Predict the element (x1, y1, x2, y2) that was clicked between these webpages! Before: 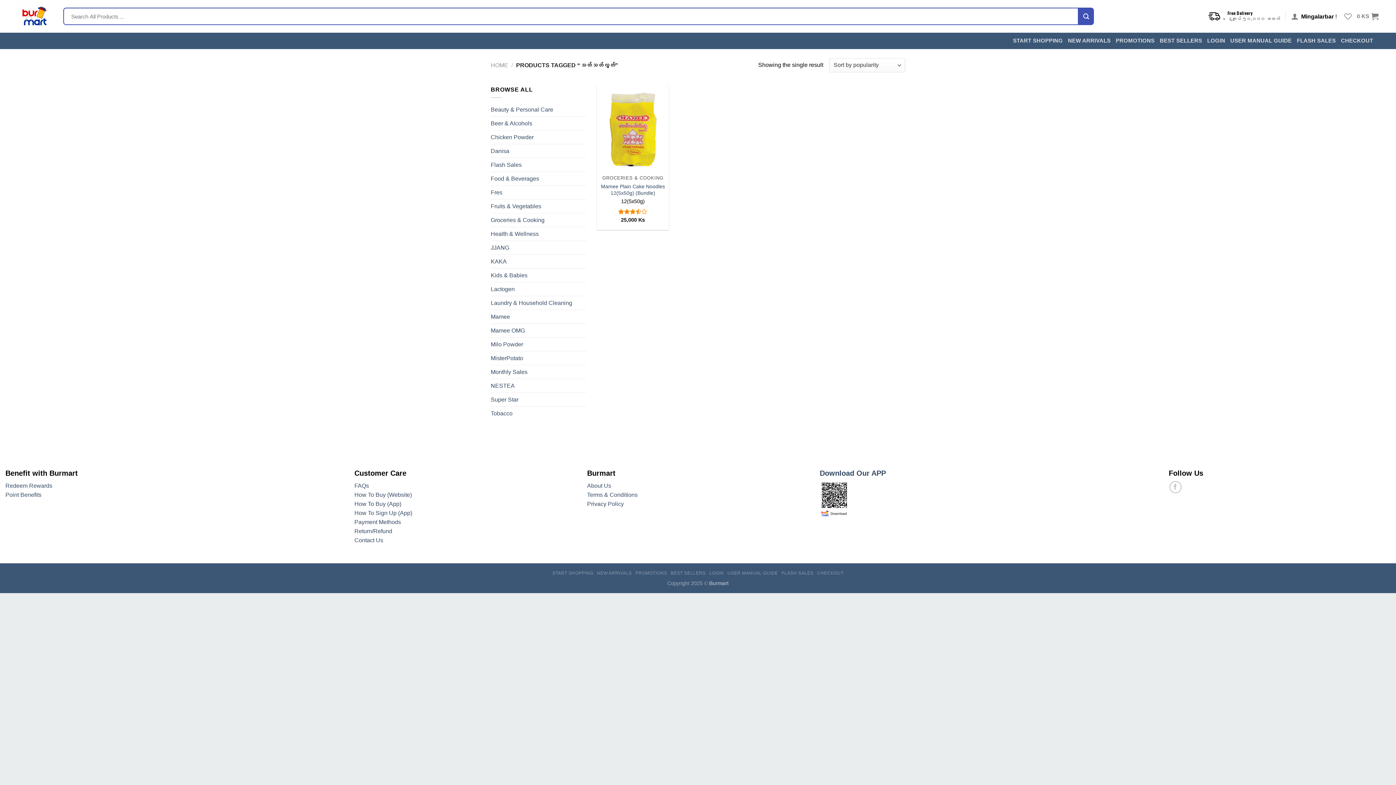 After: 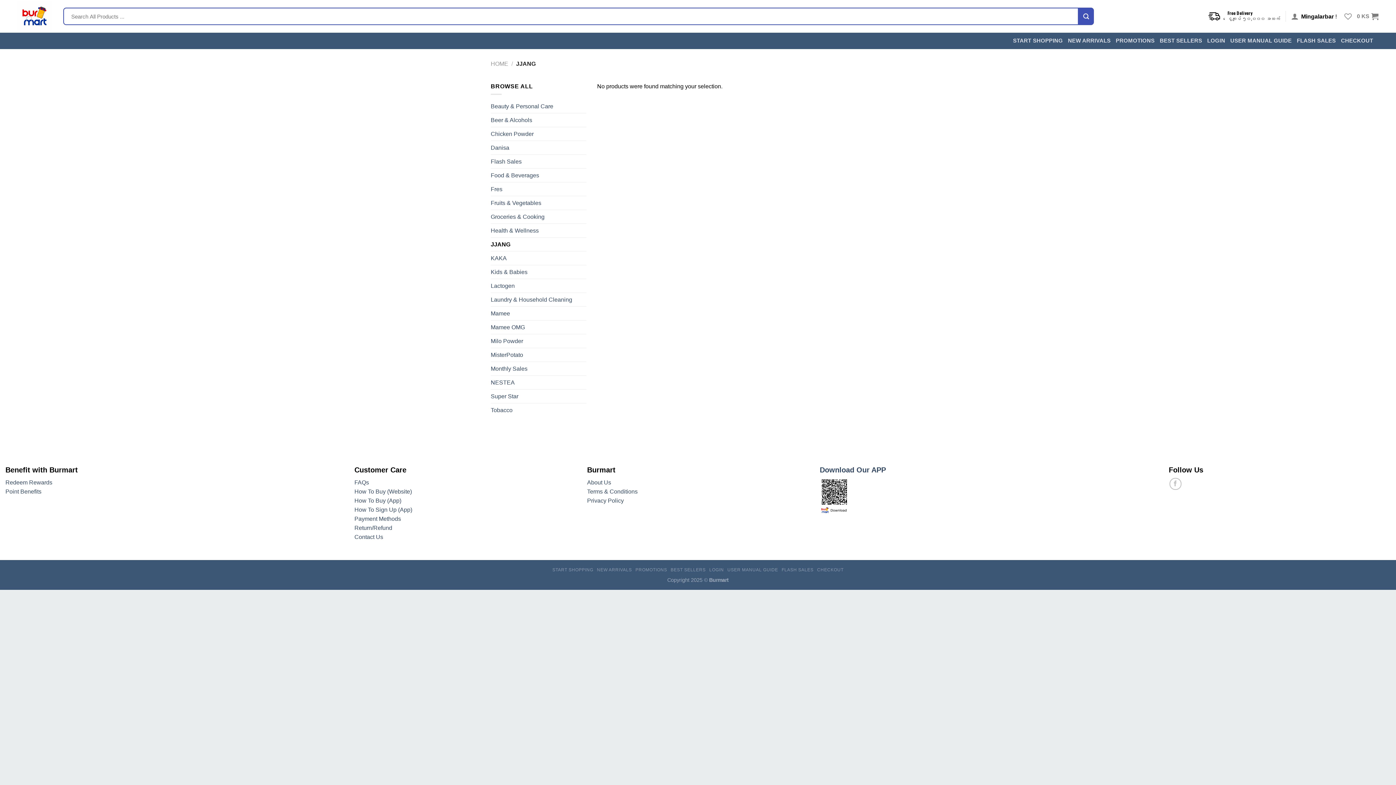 Action: bbox: (490, 241, 586, 254) label: JJANG